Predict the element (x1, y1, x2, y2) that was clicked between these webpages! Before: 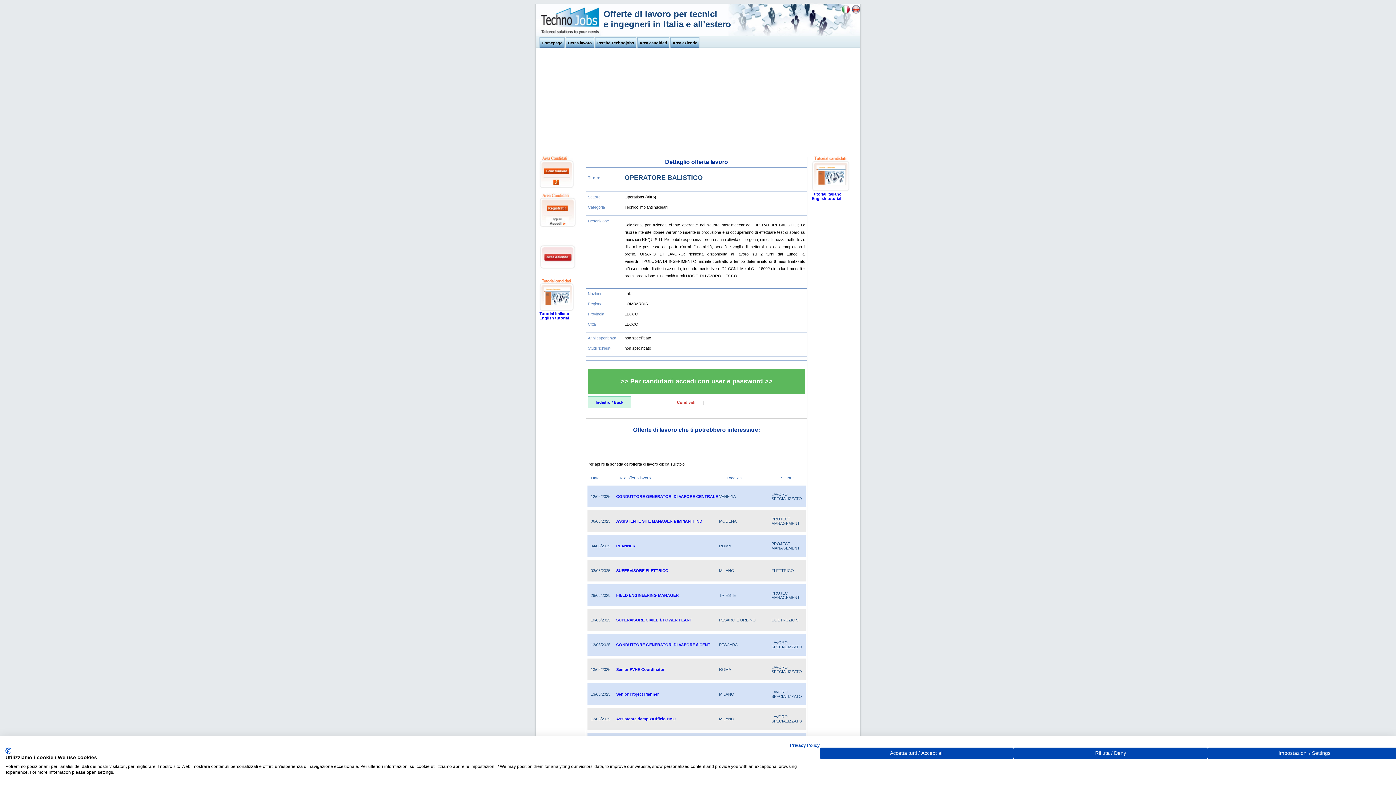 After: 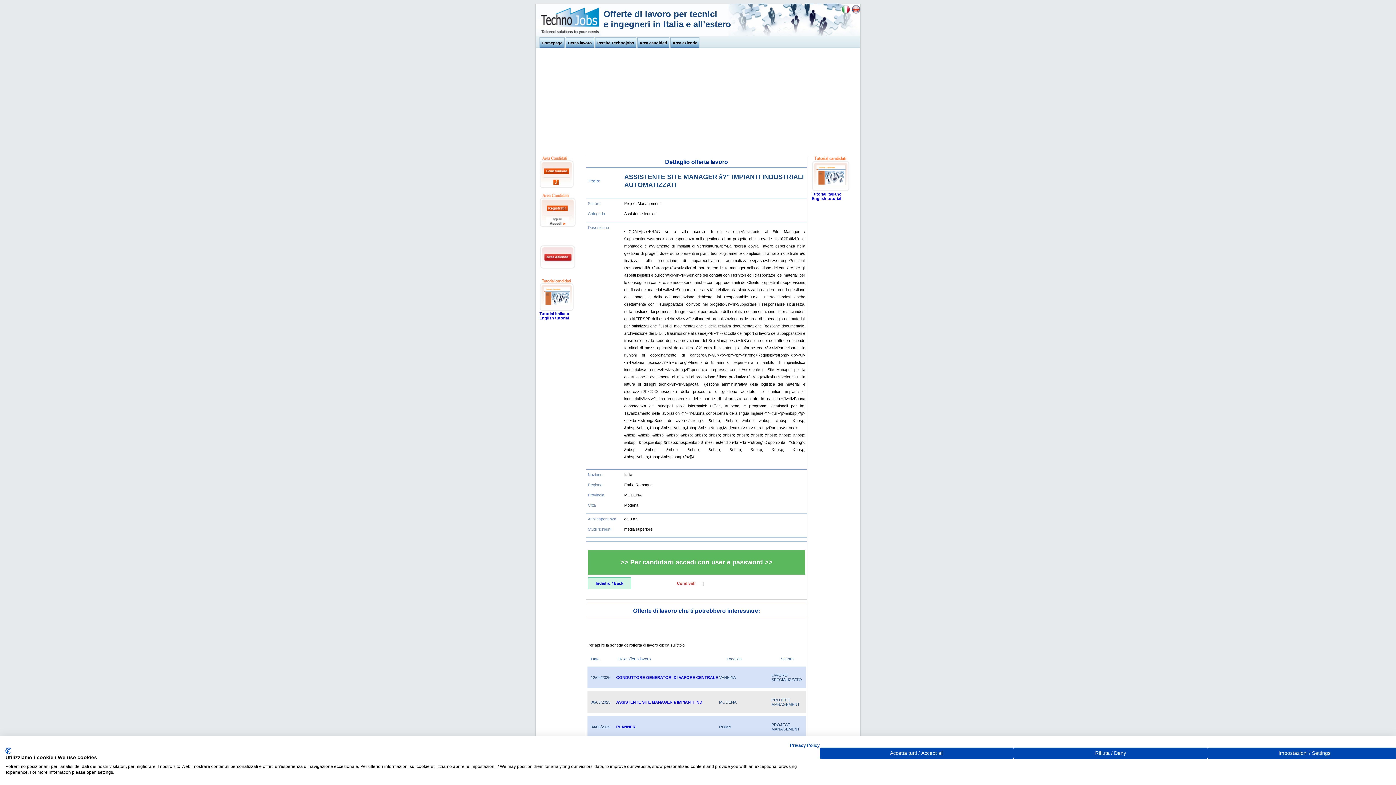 Action: label: ASSISTENTE SITE MANAGER â IMPIANTI IND bbox: (616, 519, 702, 523)